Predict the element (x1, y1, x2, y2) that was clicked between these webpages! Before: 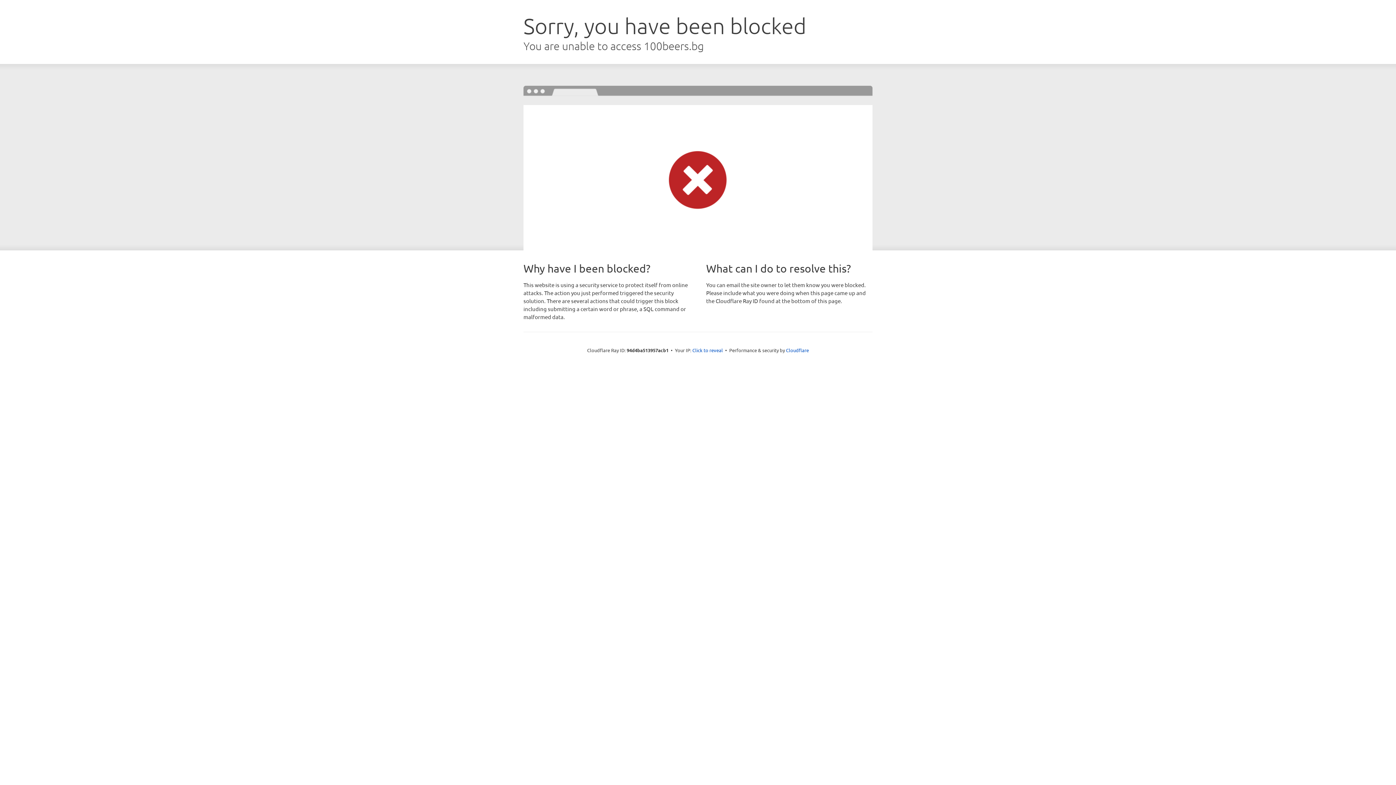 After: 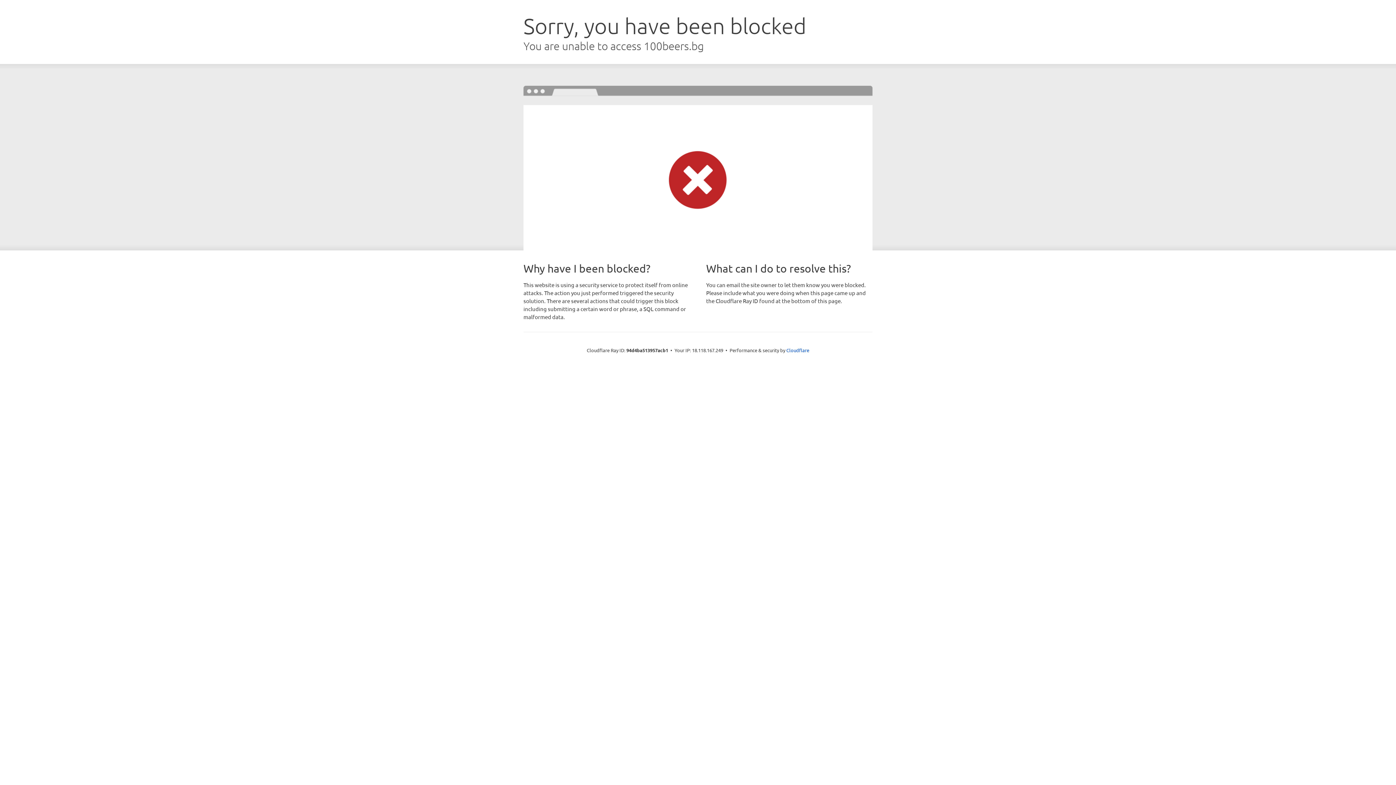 Action: bbox: (692, 346, 723, 353) label: Click to reveal